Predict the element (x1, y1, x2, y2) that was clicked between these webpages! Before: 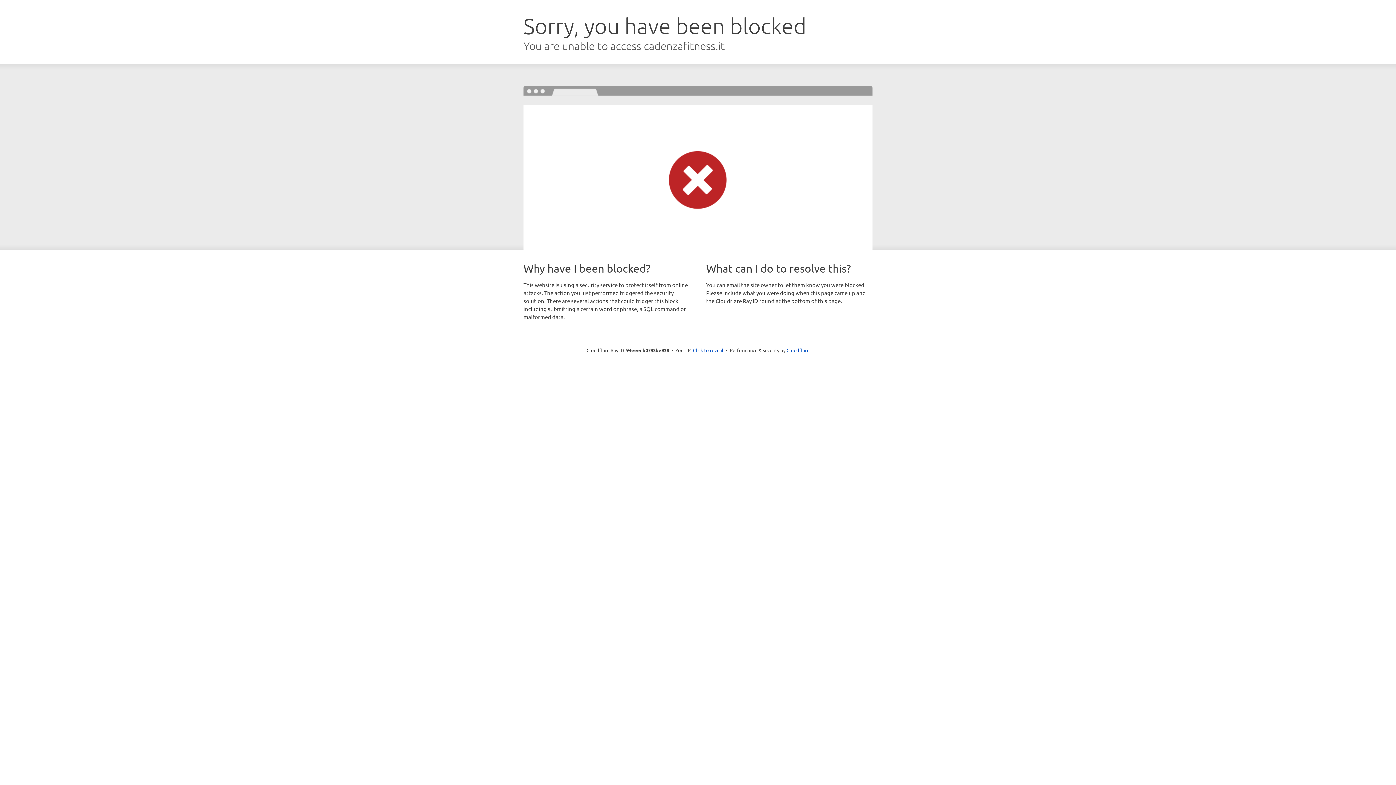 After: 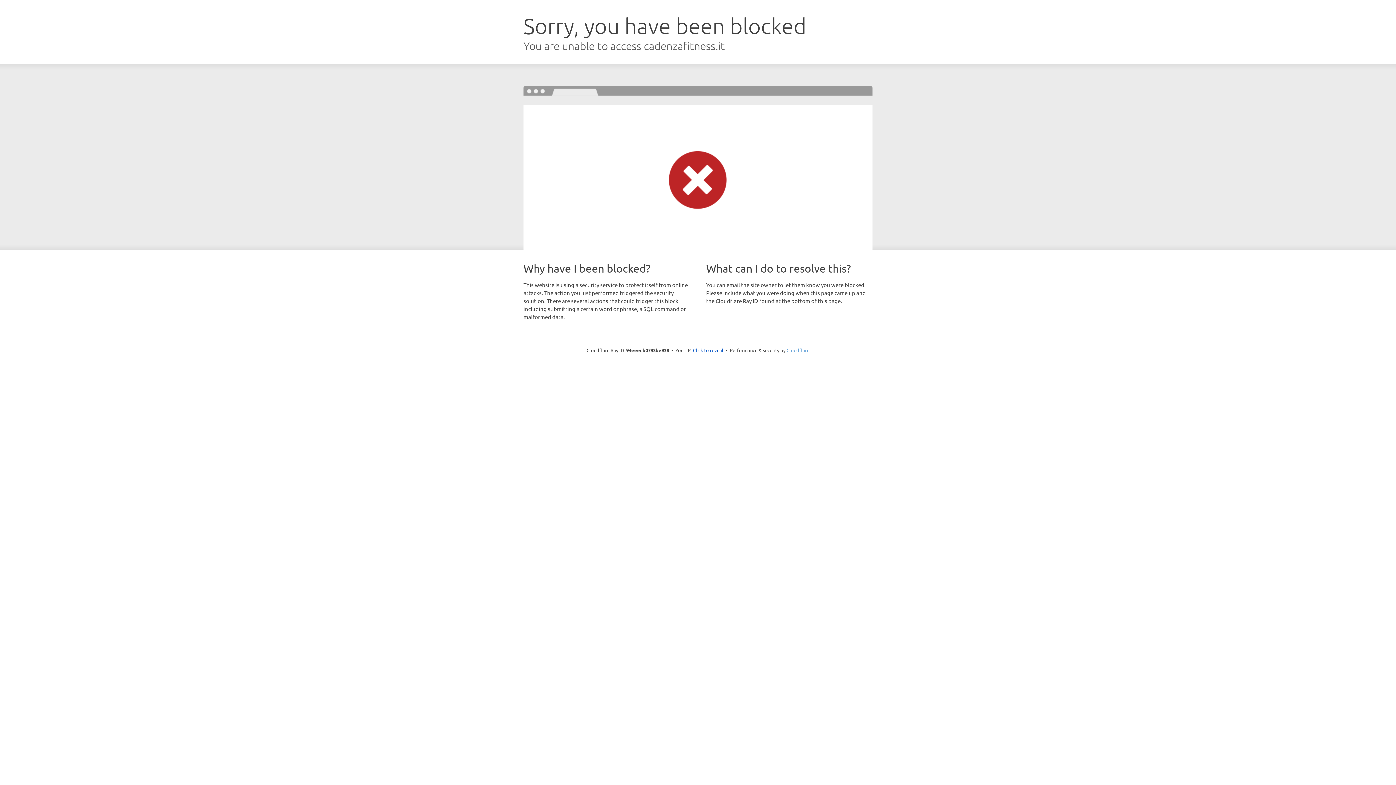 Action: label: Cloudflare bbox: (786, 347, 809, 353)